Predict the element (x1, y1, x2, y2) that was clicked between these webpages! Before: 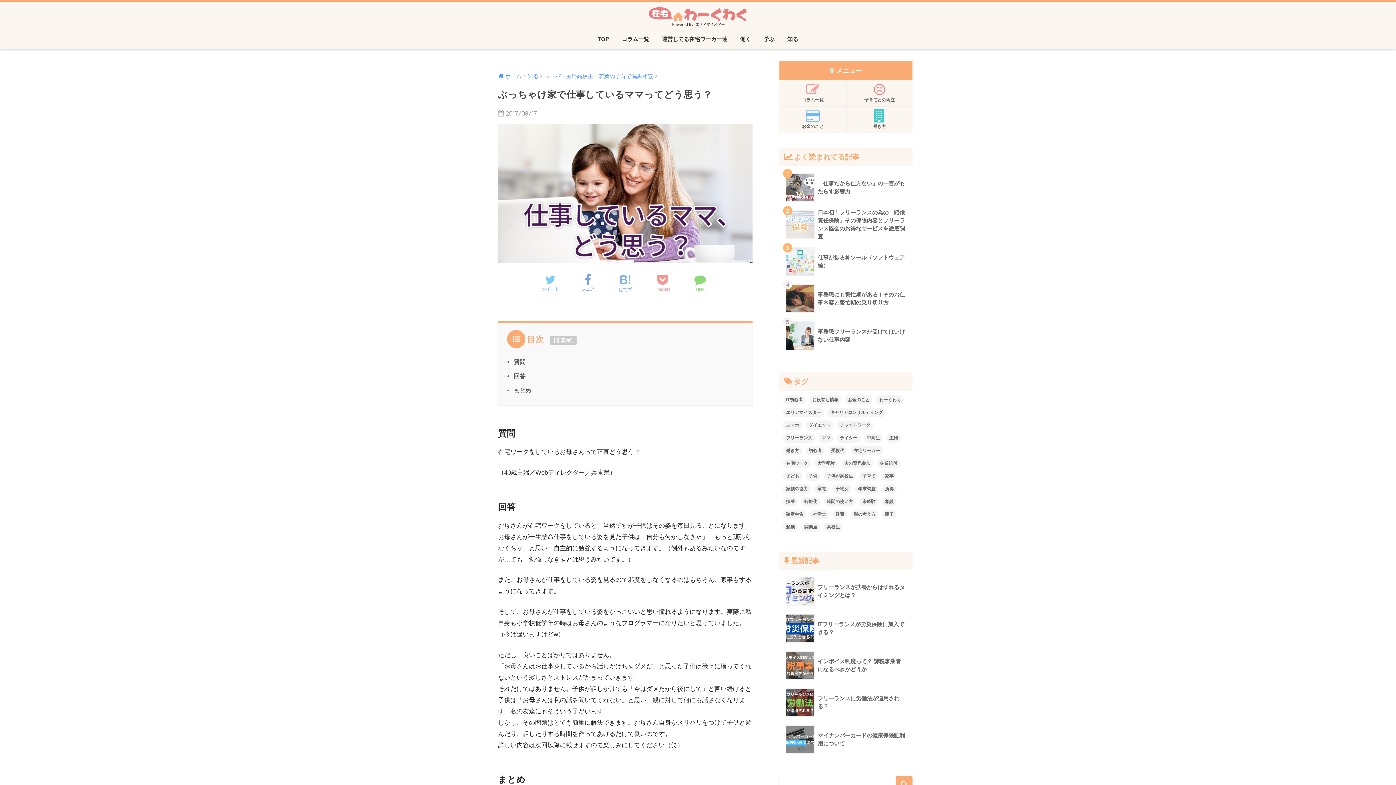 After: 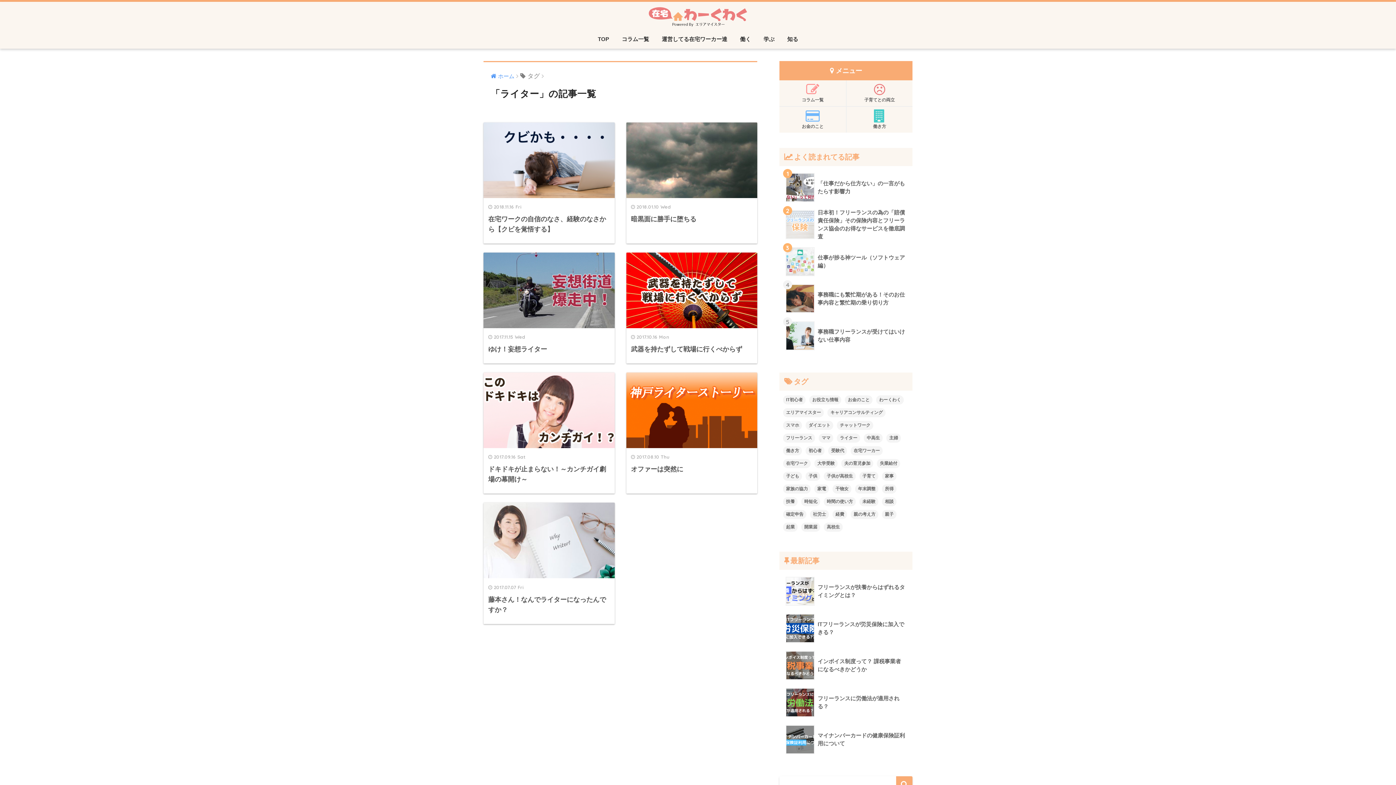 Action: label: ライター (7個の項目) bbox: (837, 433, 860, 442)